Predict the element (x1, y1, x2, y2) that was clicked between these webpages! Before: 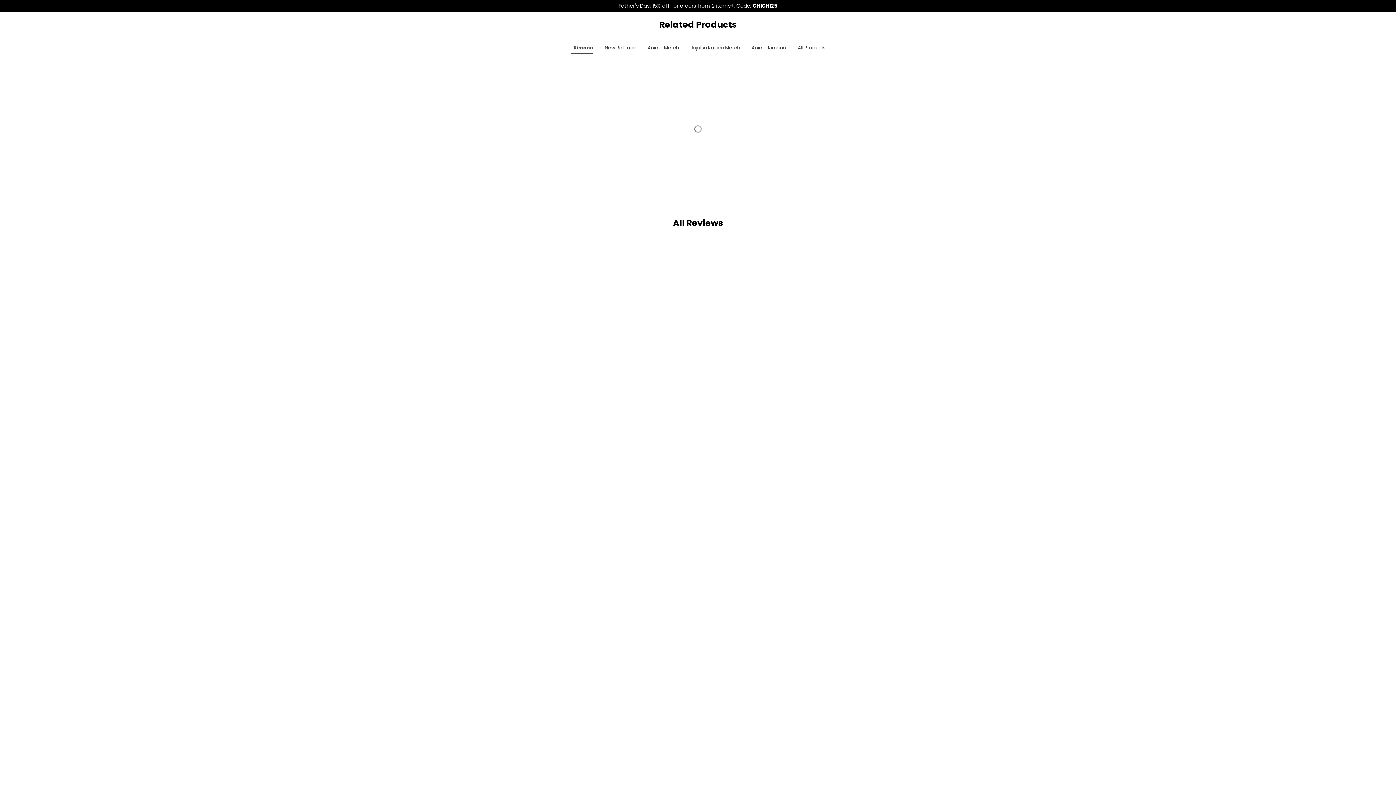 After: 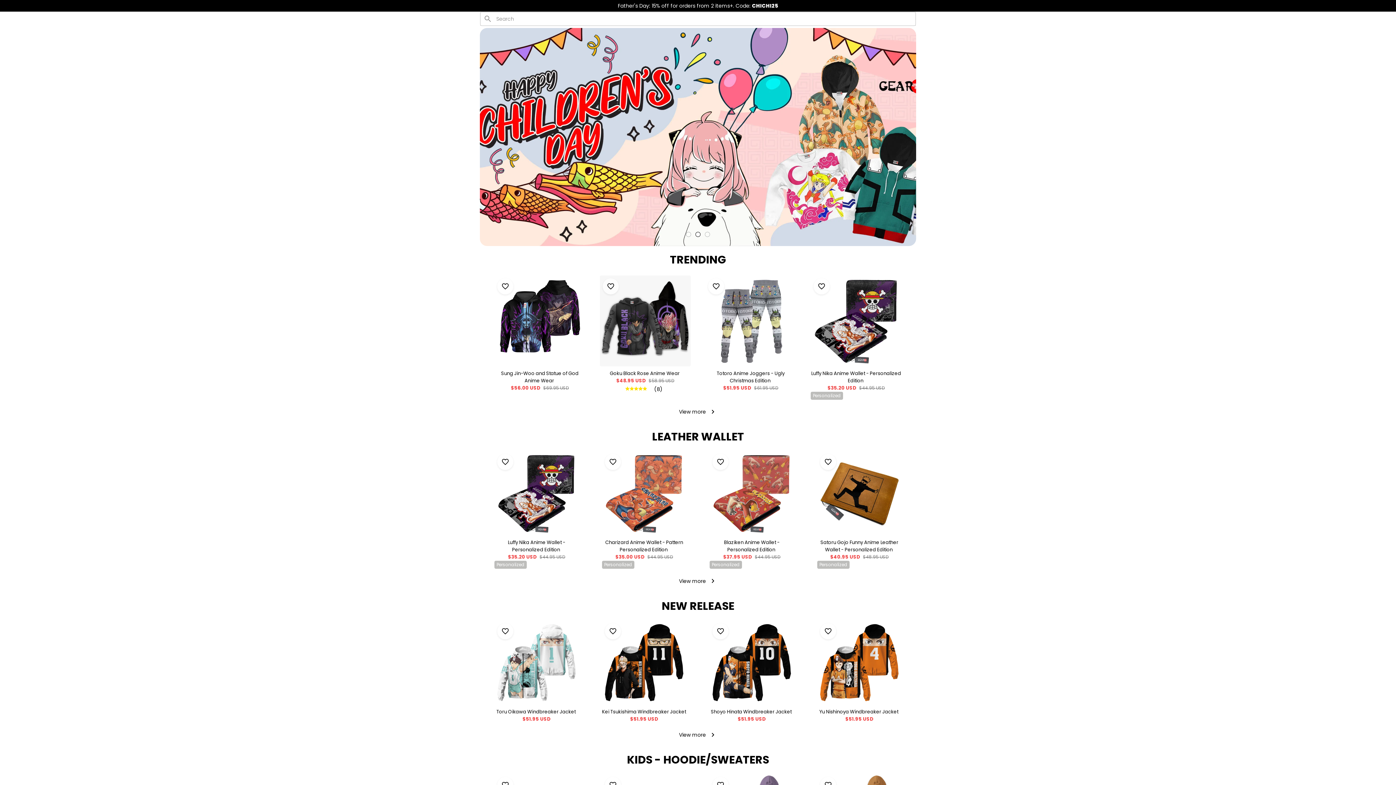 Action: bbox: (618, 2, 777, 9) label: Father's Day: 15% off for orders from 2 items+. Code: CHICHI25